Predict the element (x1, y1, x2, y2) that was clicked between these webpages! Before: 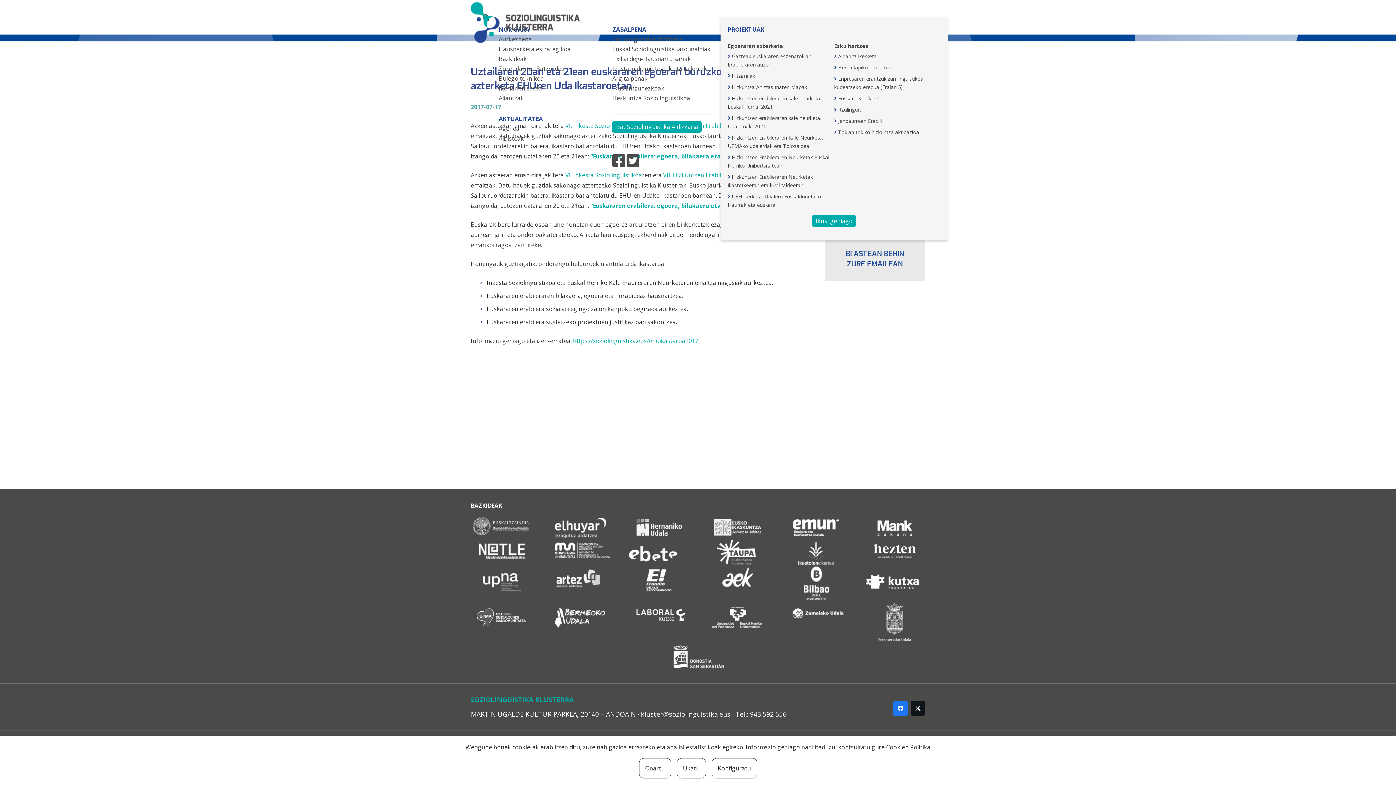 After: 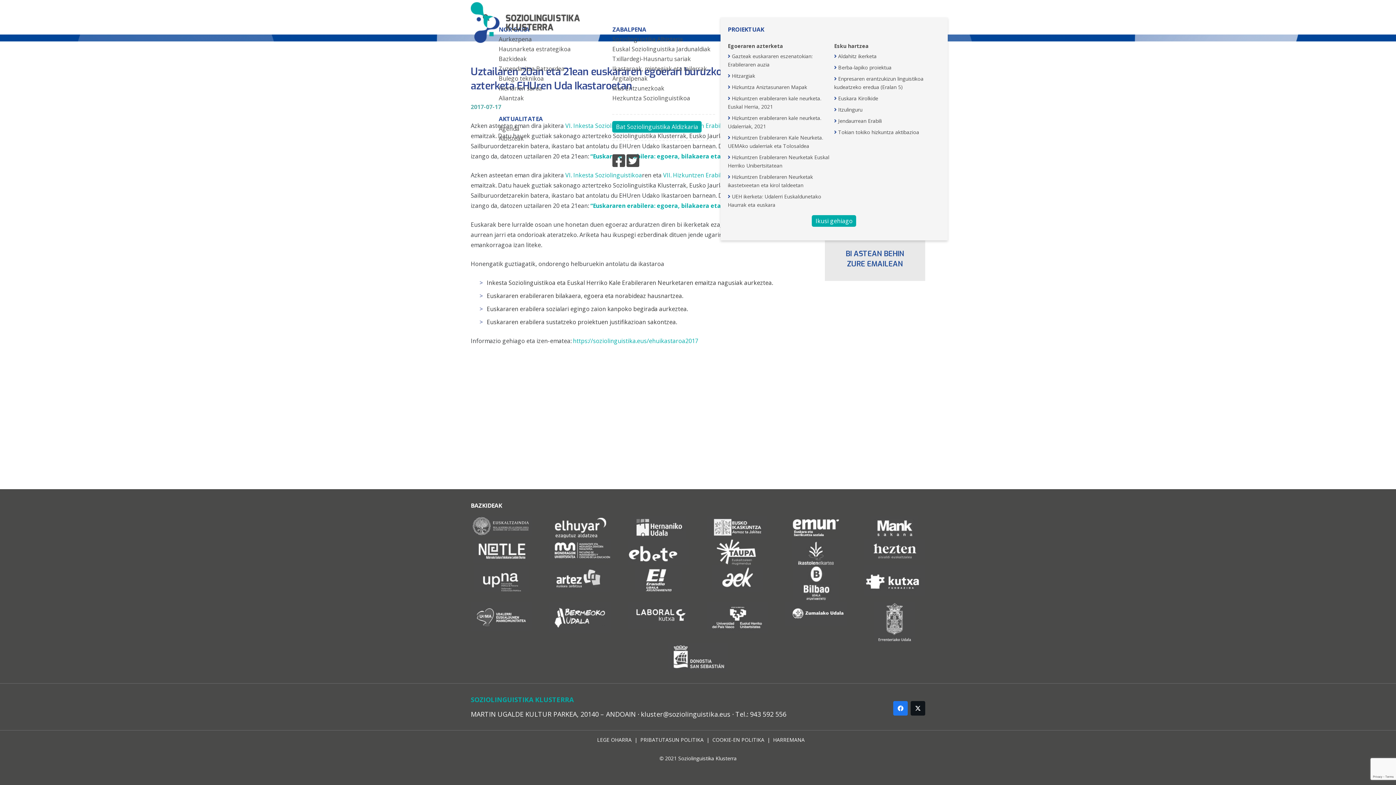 Action: bbox: (639, 758, 671, 778) label: Onartu